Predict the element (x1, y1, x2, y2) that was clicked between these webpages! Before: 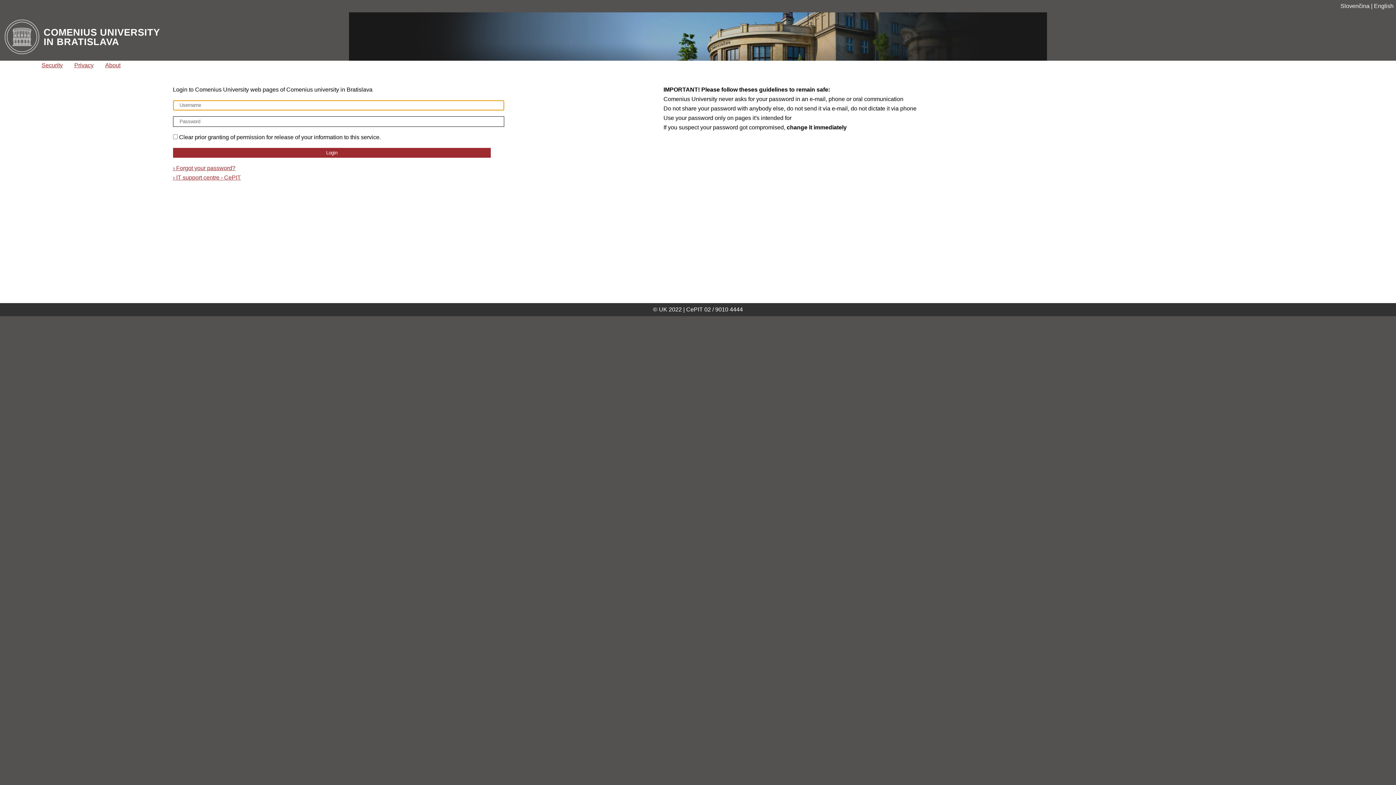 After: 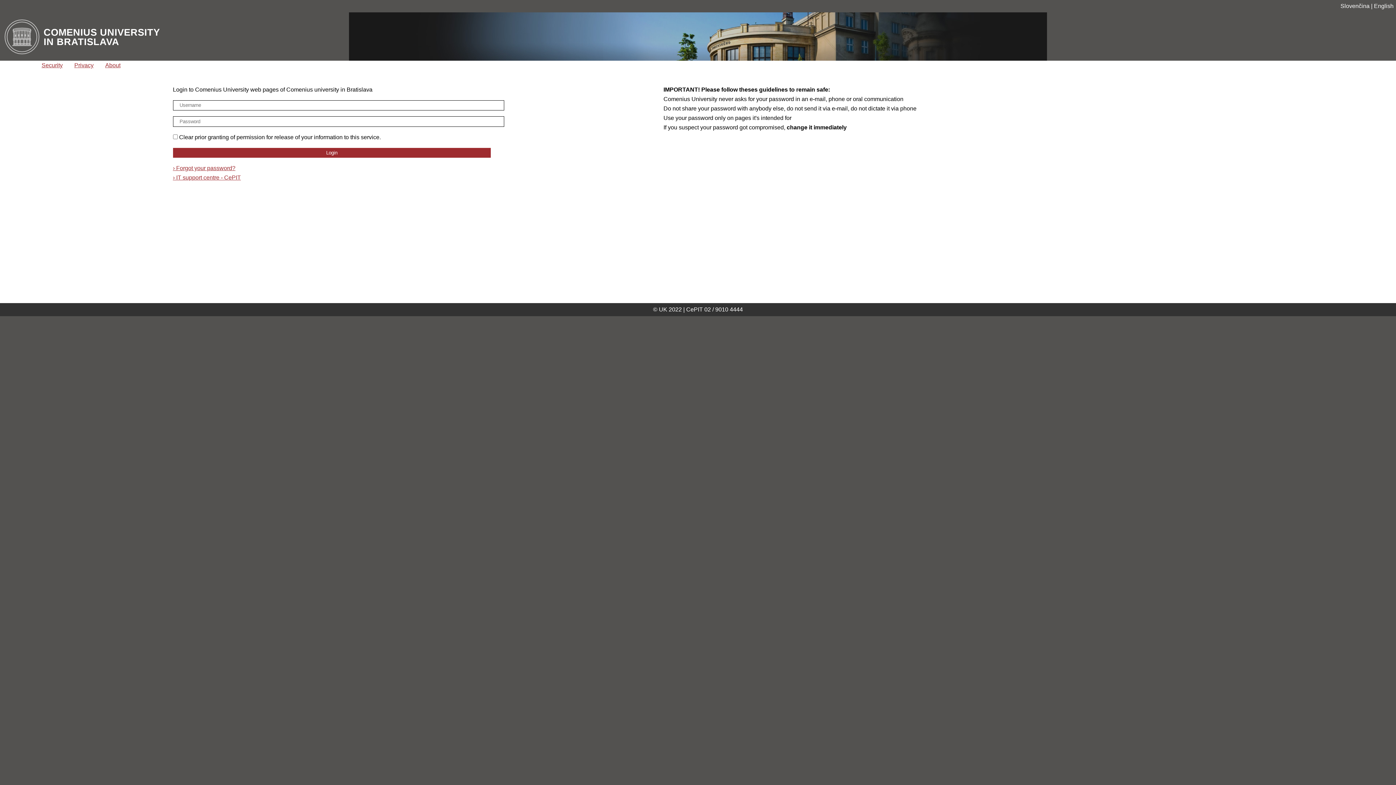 Action: label: English bbox: (1374, 2, 1393, 9)